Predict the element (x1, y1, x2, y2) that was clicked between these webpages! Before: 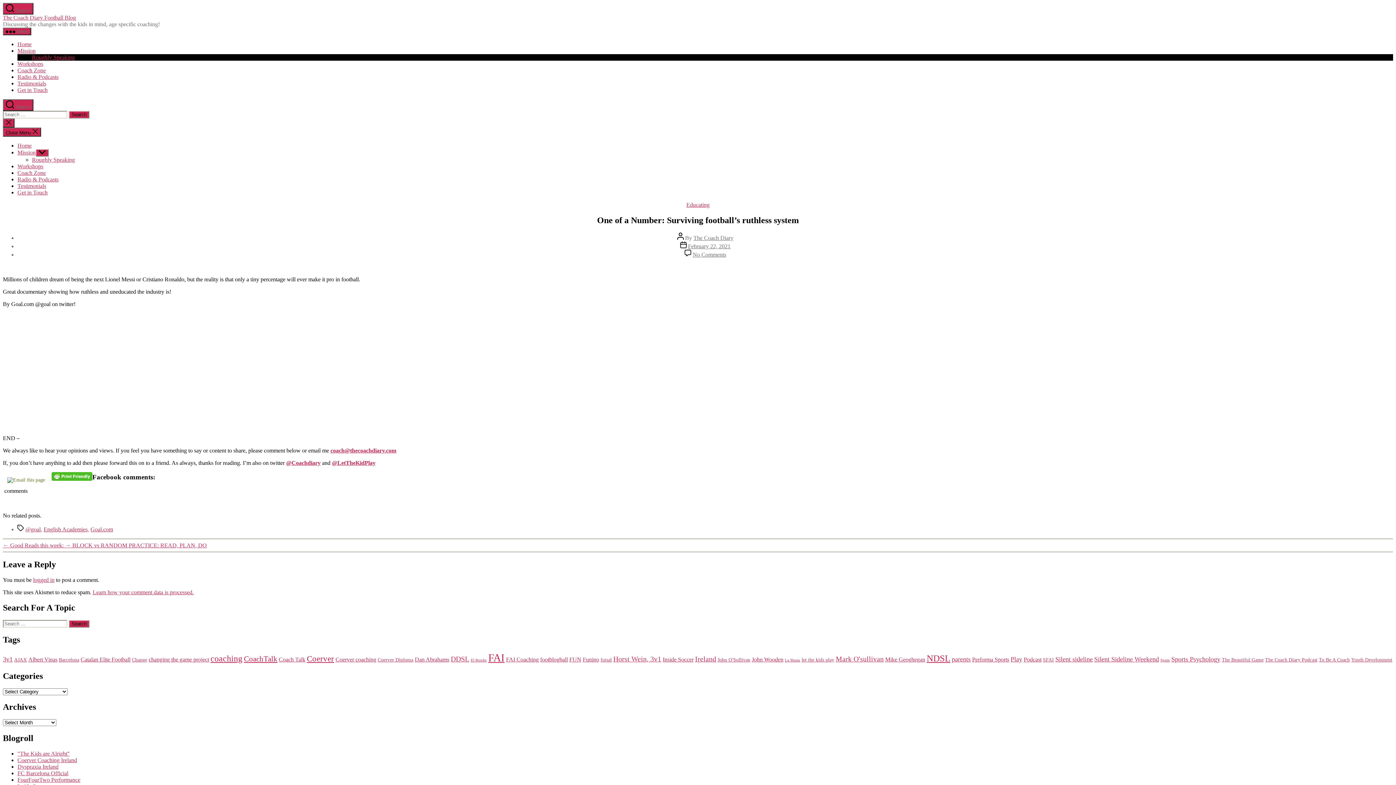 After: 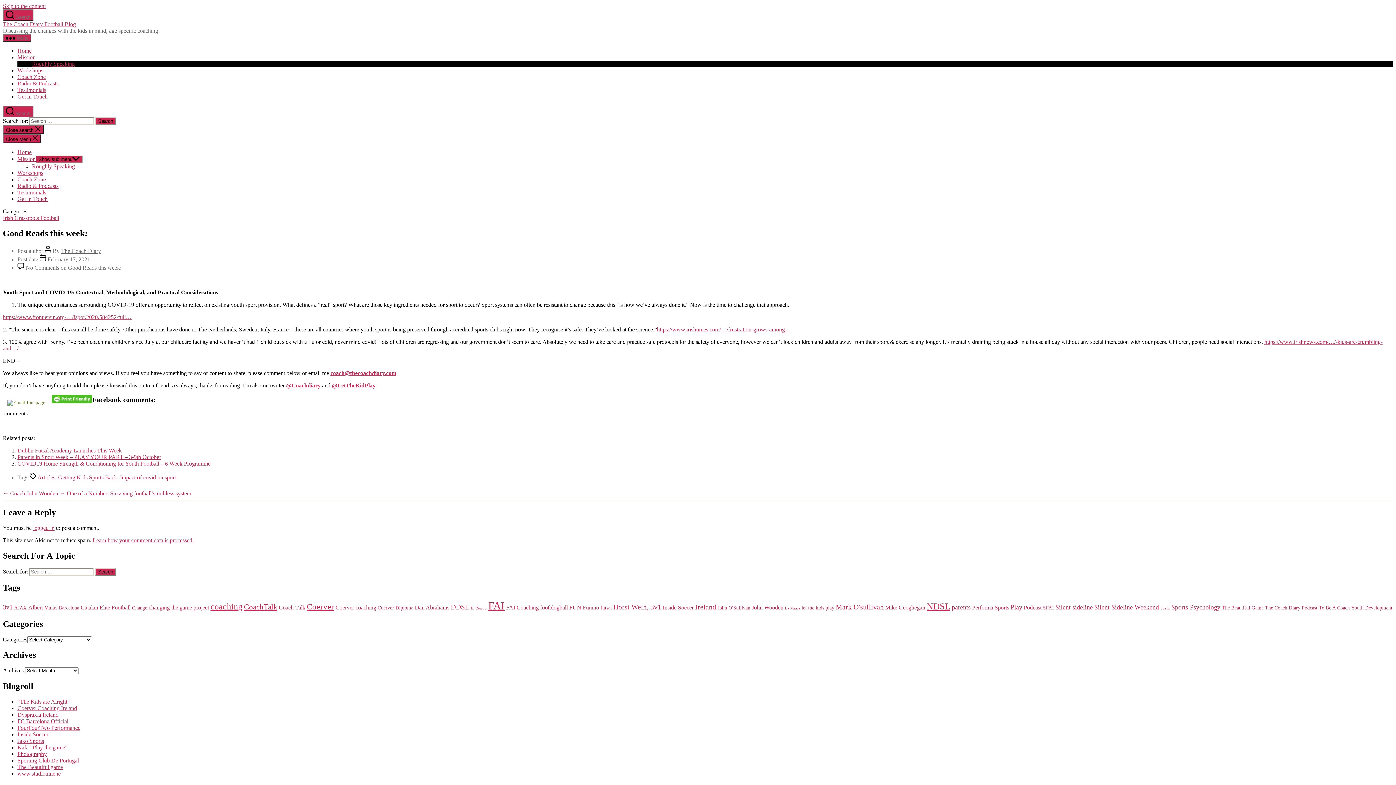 Action: bbox: (2, 542, 65, 548) label: ← Good Reads this week: 